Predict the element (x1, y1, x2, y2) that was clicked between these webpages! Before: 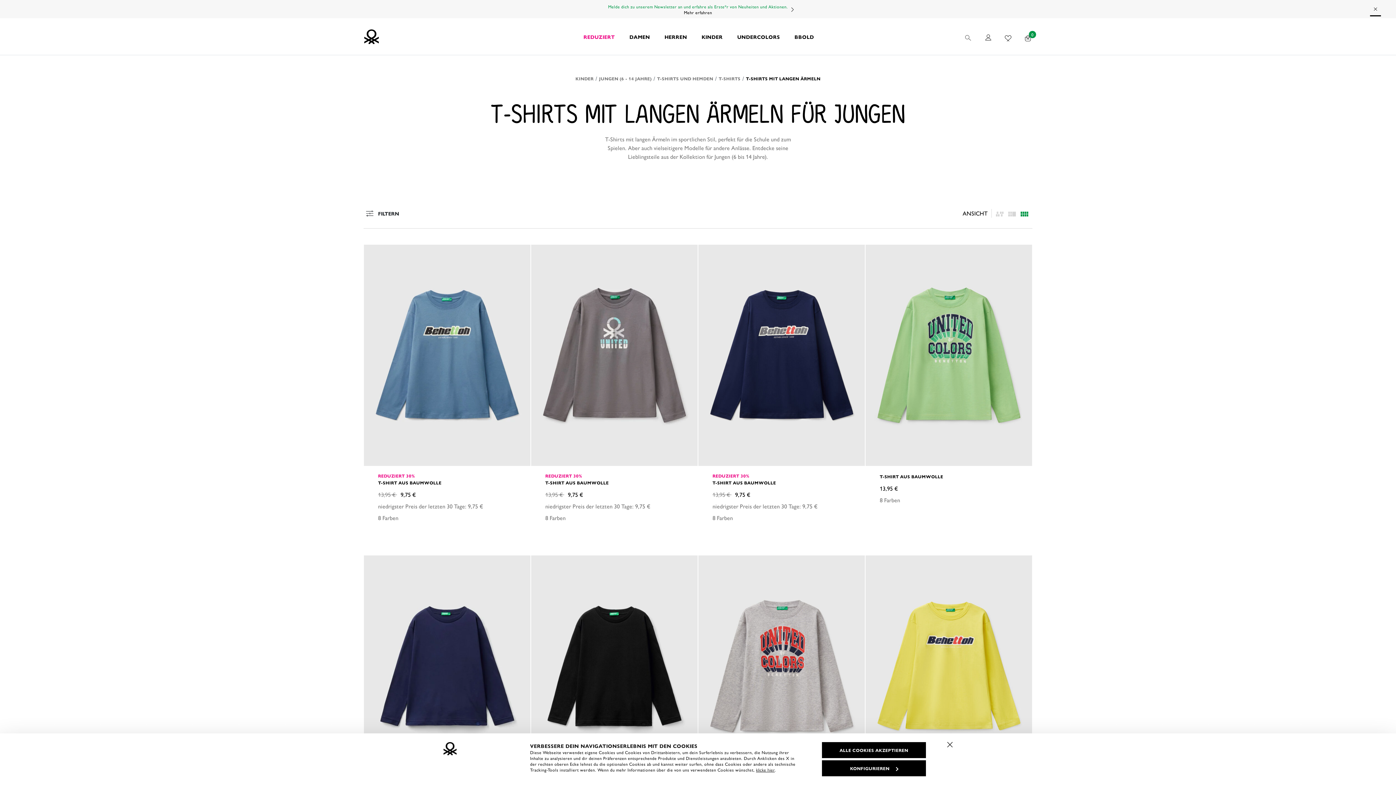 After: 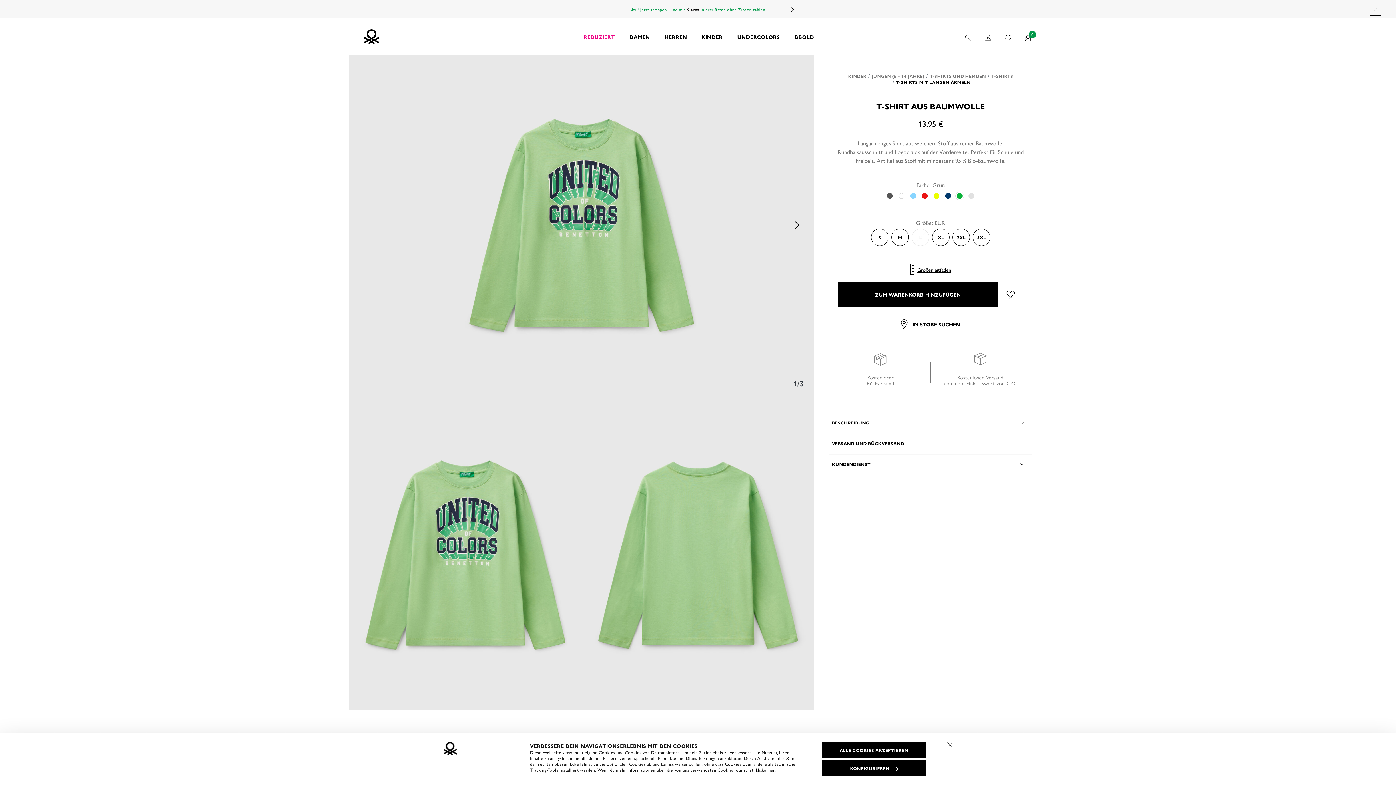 Action: bbox: (865, 244, 1032, 466)